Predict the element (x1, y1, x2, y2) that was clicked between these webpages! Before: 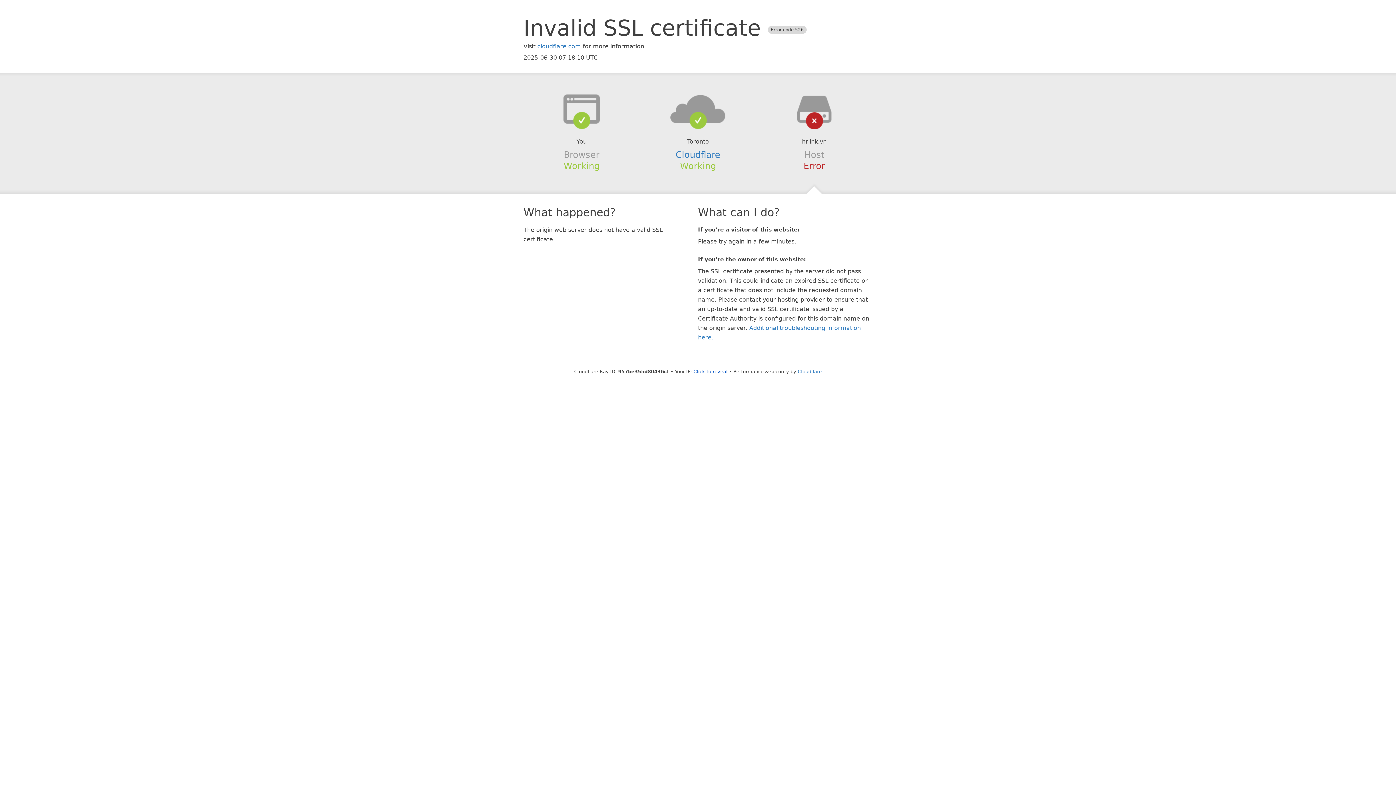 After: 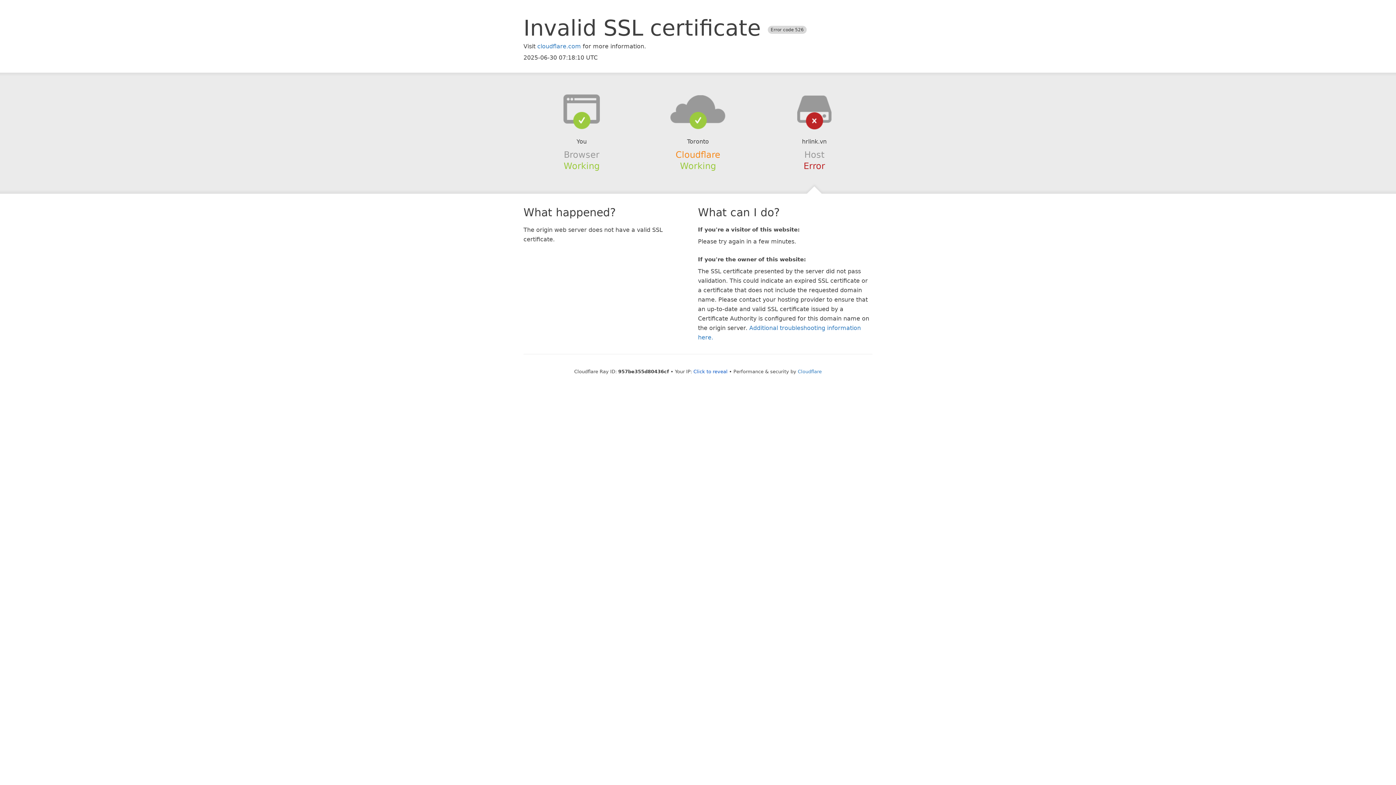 Action: label: Cloudflare bbox: (675, 149, 720, 159)